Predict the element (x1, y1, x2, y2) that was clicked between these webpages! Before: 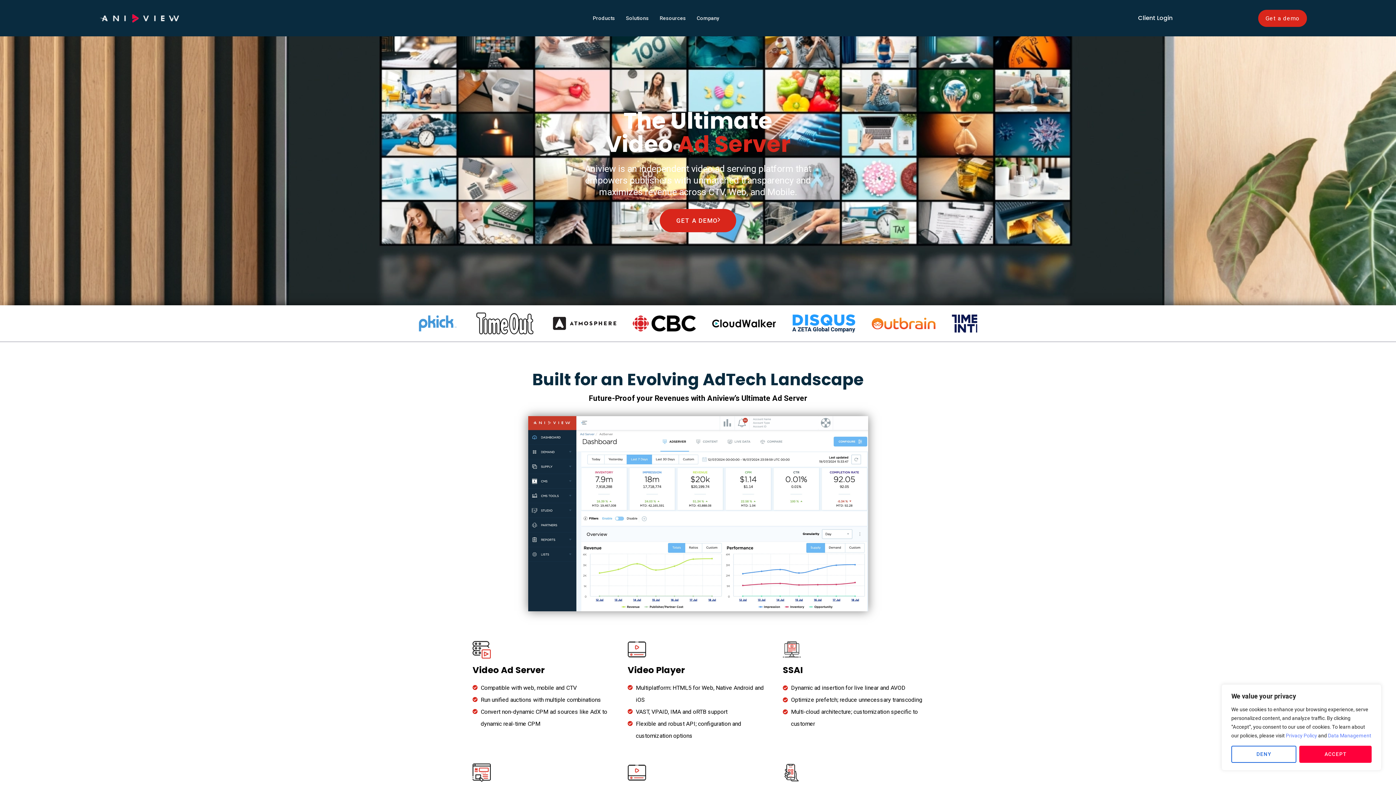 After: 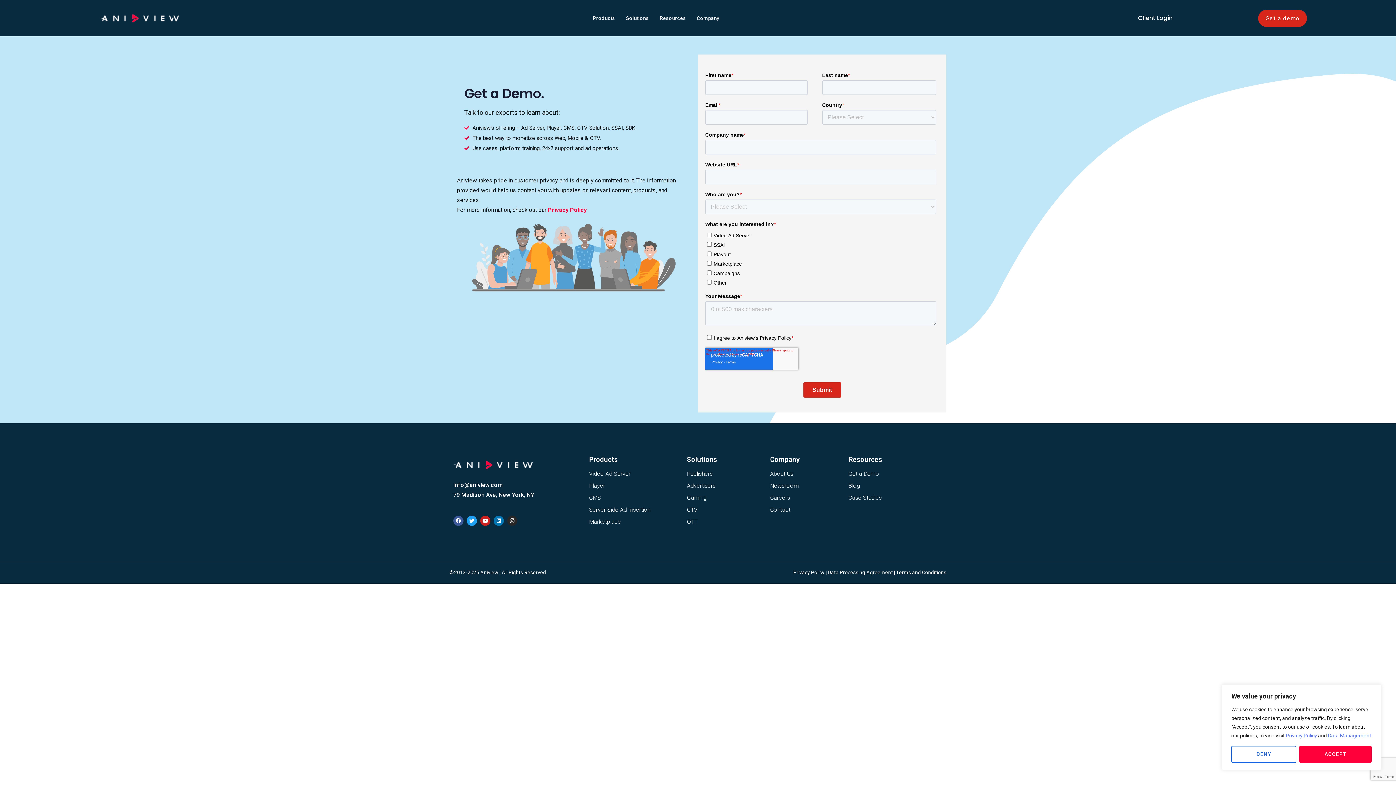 Action: label: Get a demo bbox: (1258, 9, 1307, 26)